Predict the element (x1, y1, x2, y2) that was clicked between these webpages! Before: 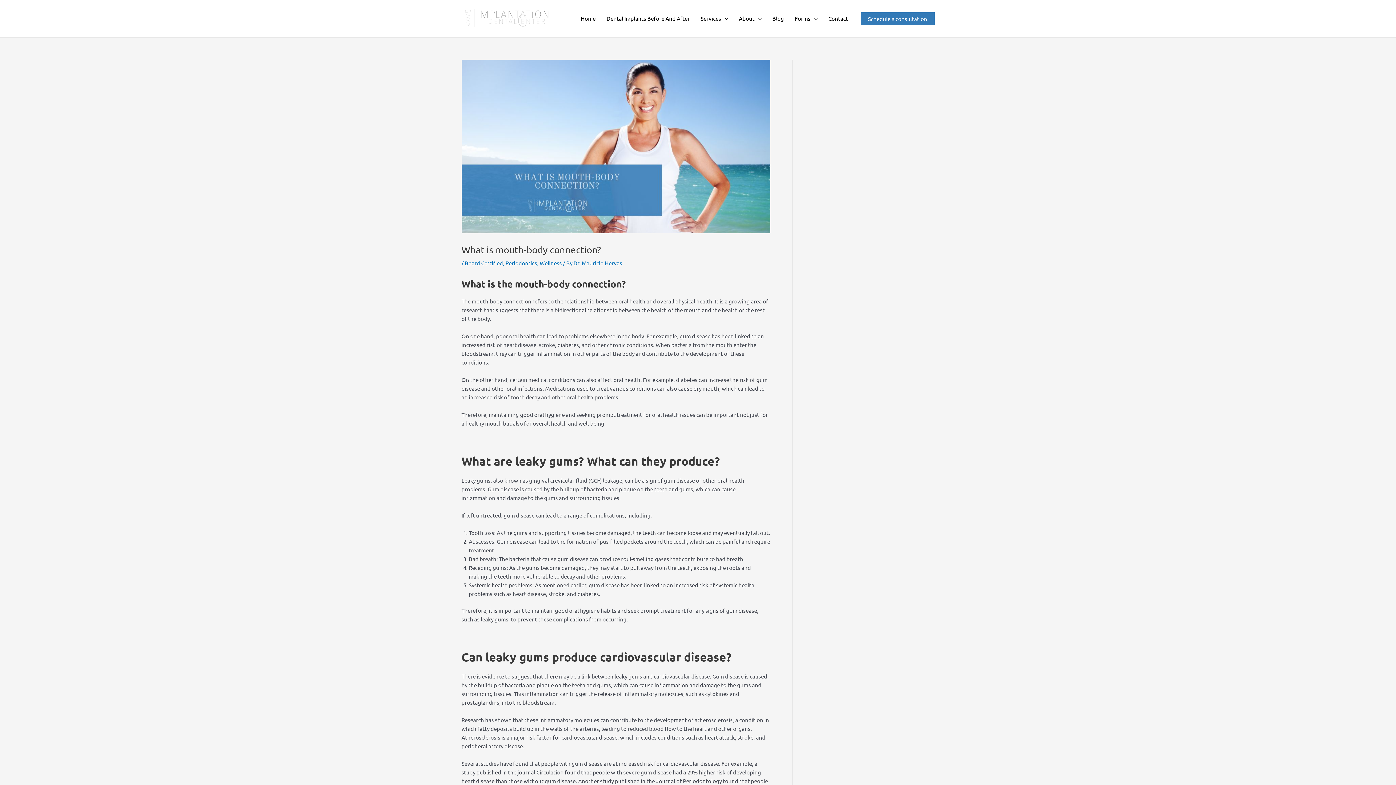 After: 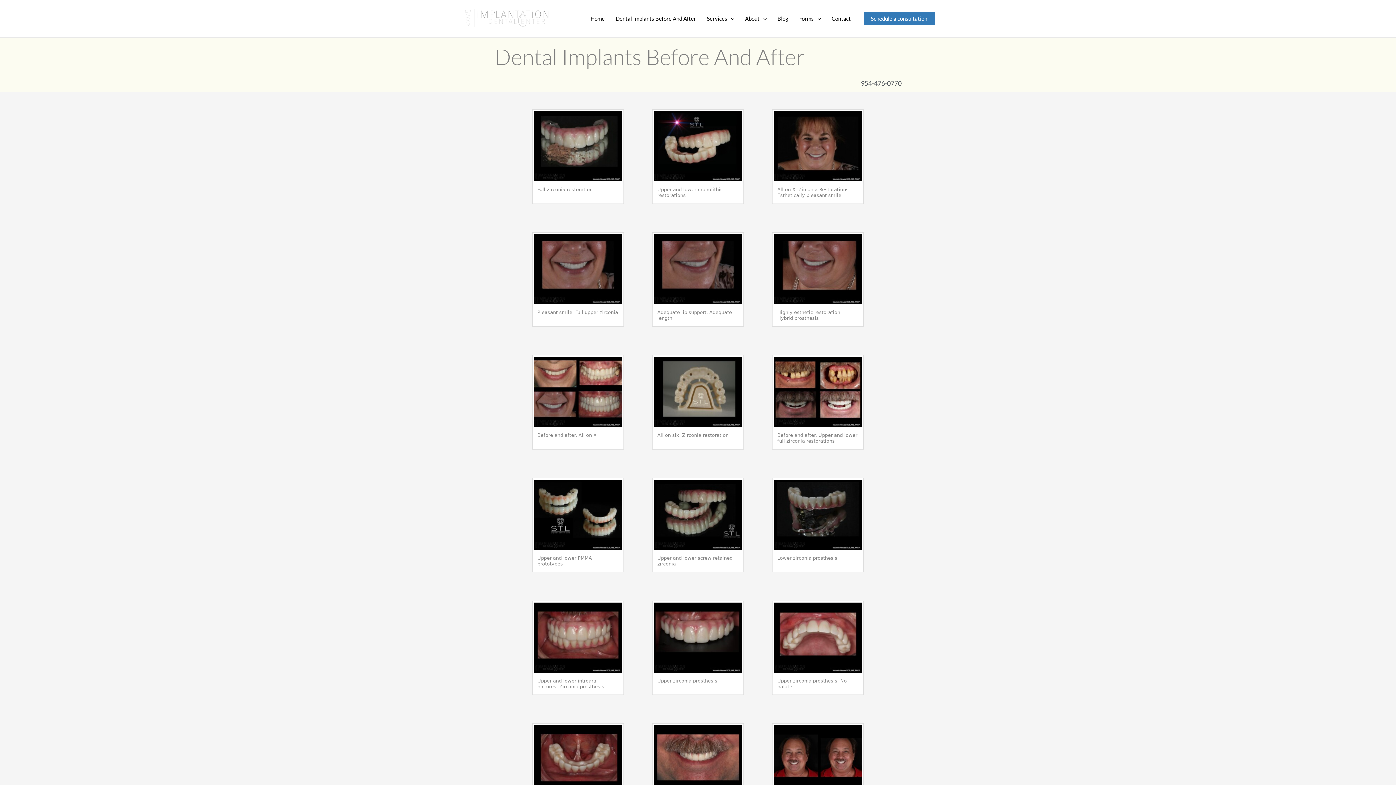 Action: bbox: (601, 5, 695, 31) label: Dental Implants Before And After